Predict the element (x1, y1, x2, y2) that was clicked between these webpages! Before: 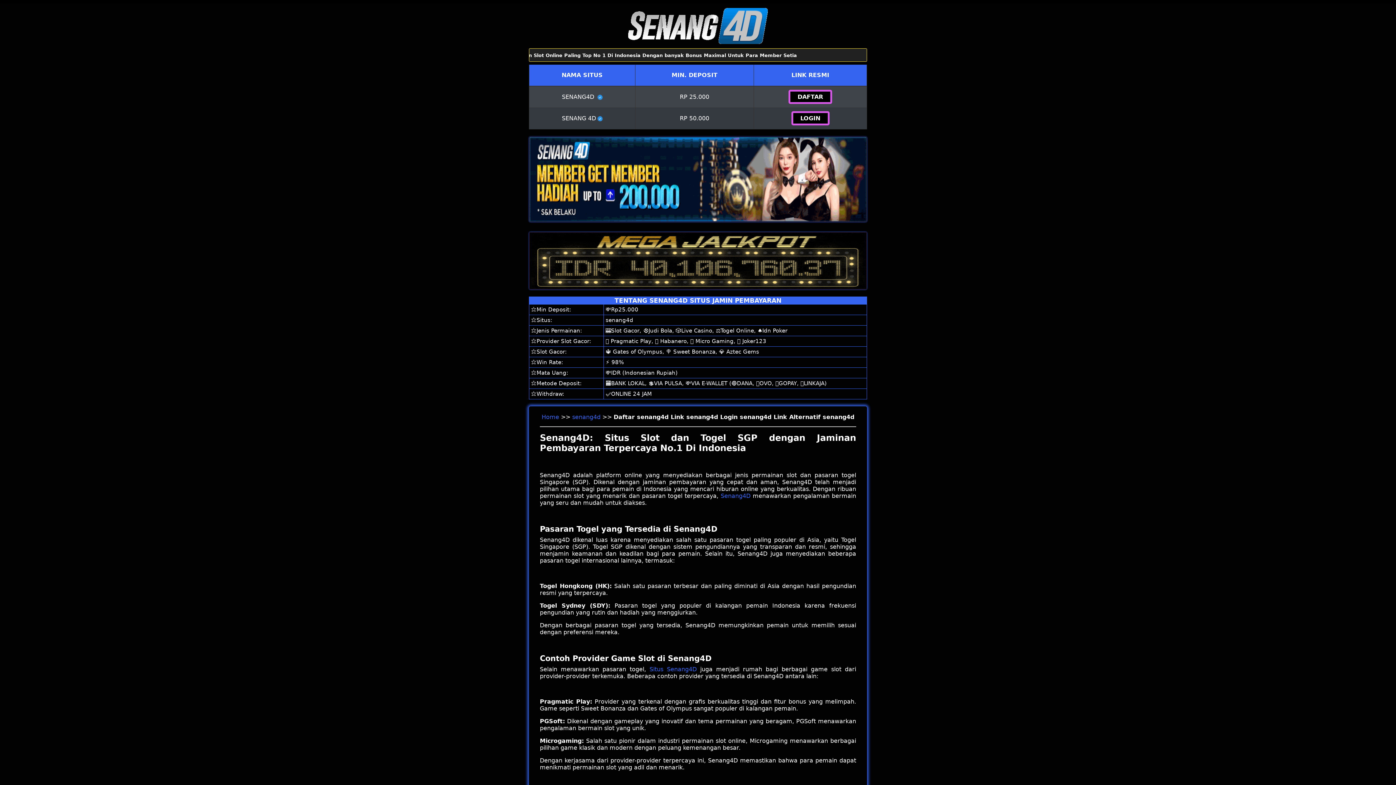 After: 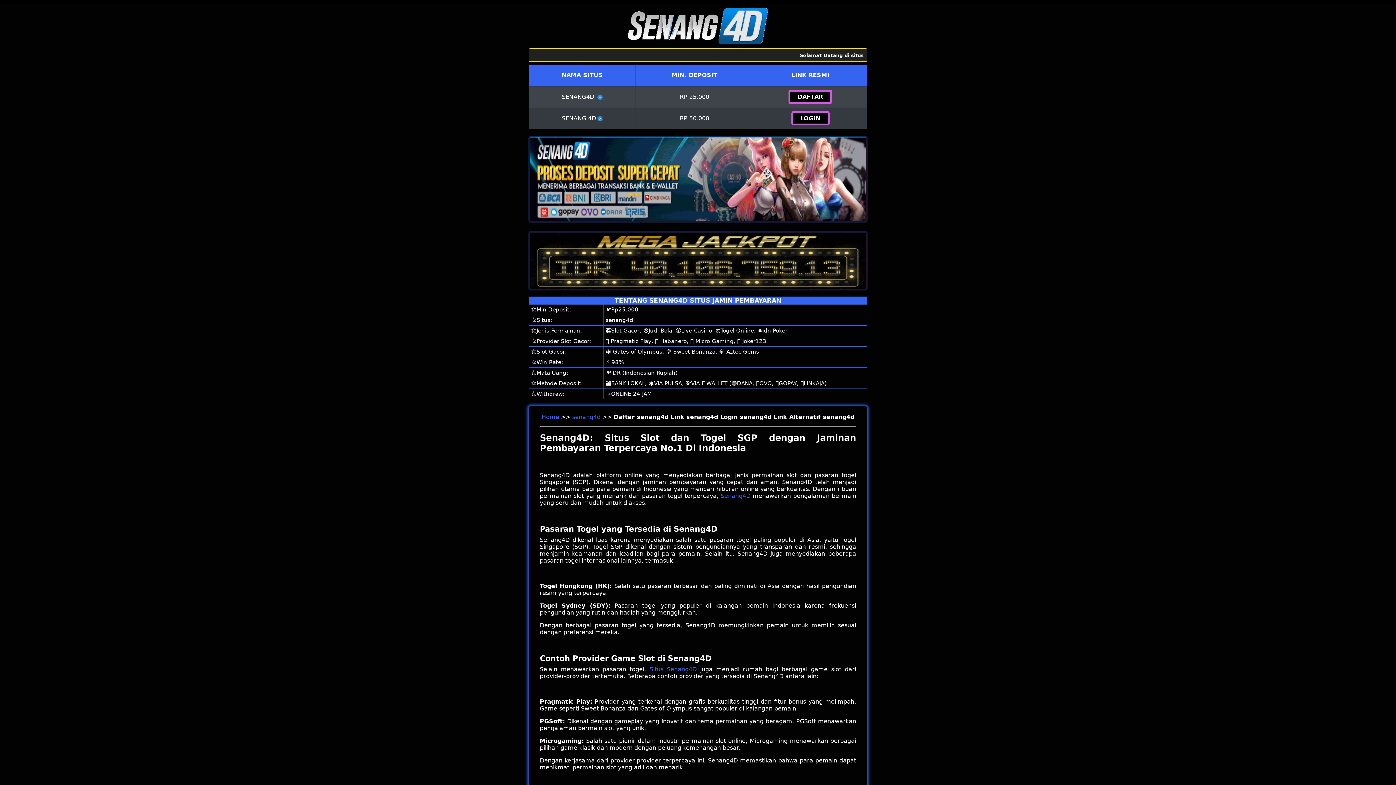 Action: bbox: (541, 413, 559, 420) label: Home